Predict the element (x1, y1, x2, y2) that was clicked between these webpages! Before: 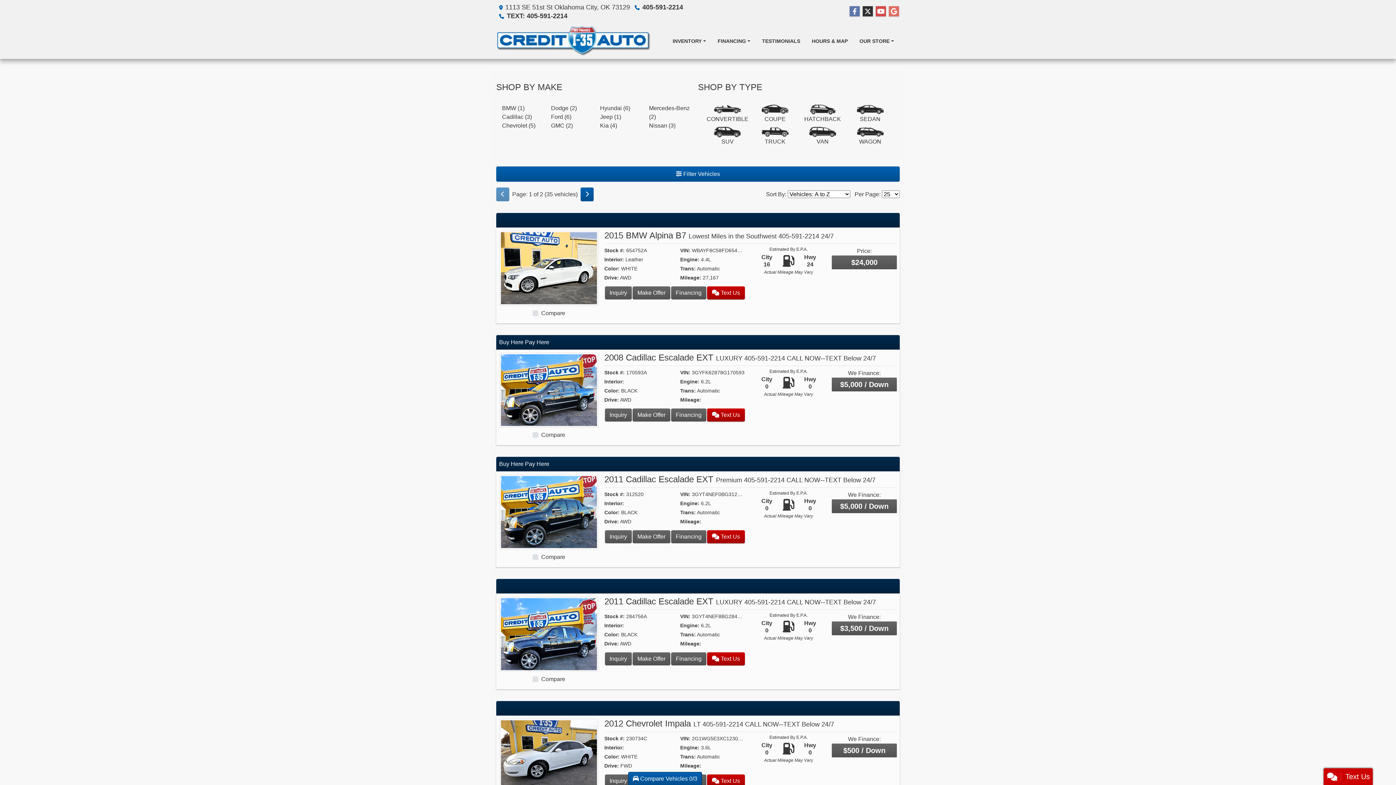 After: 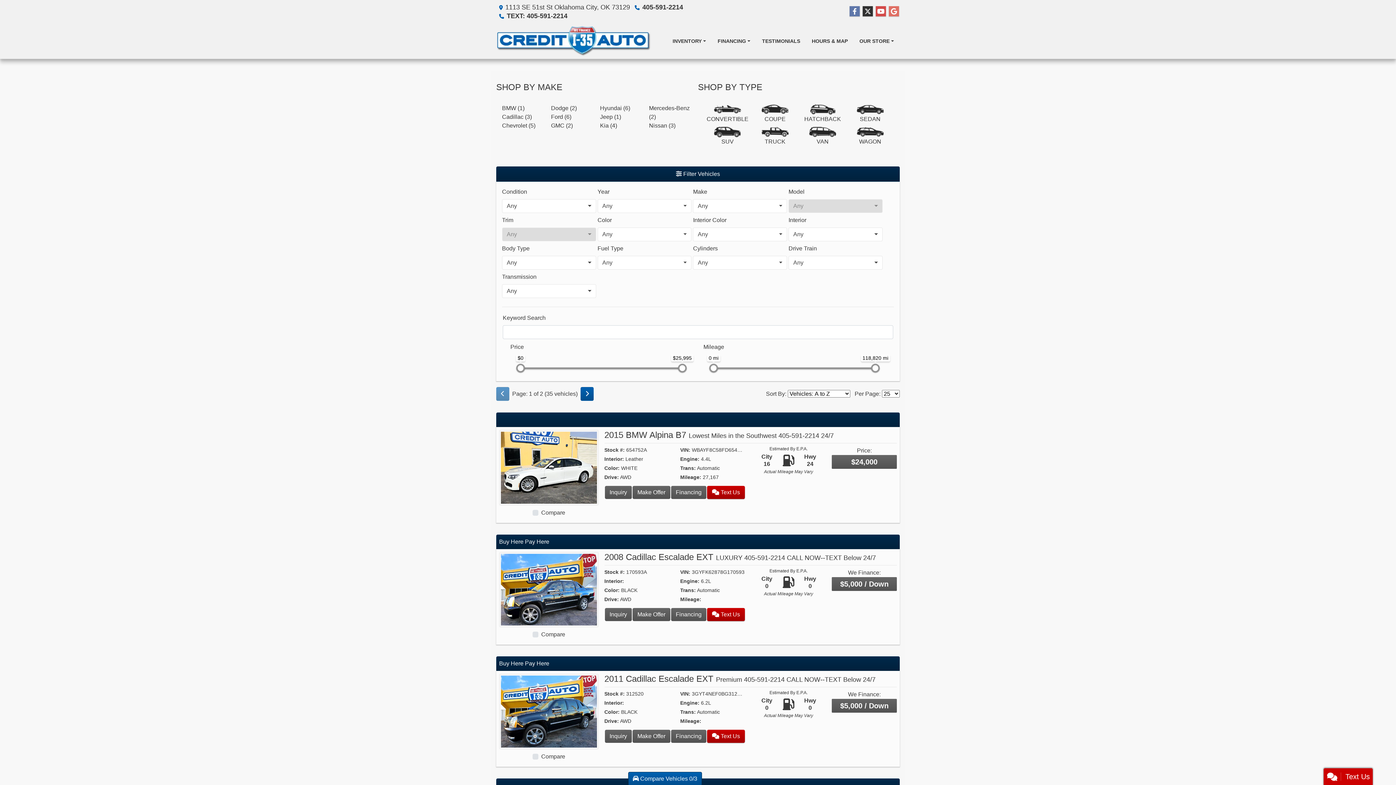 Action: label:  Filter Vehicles bbox: (496, 166, 900, 181)